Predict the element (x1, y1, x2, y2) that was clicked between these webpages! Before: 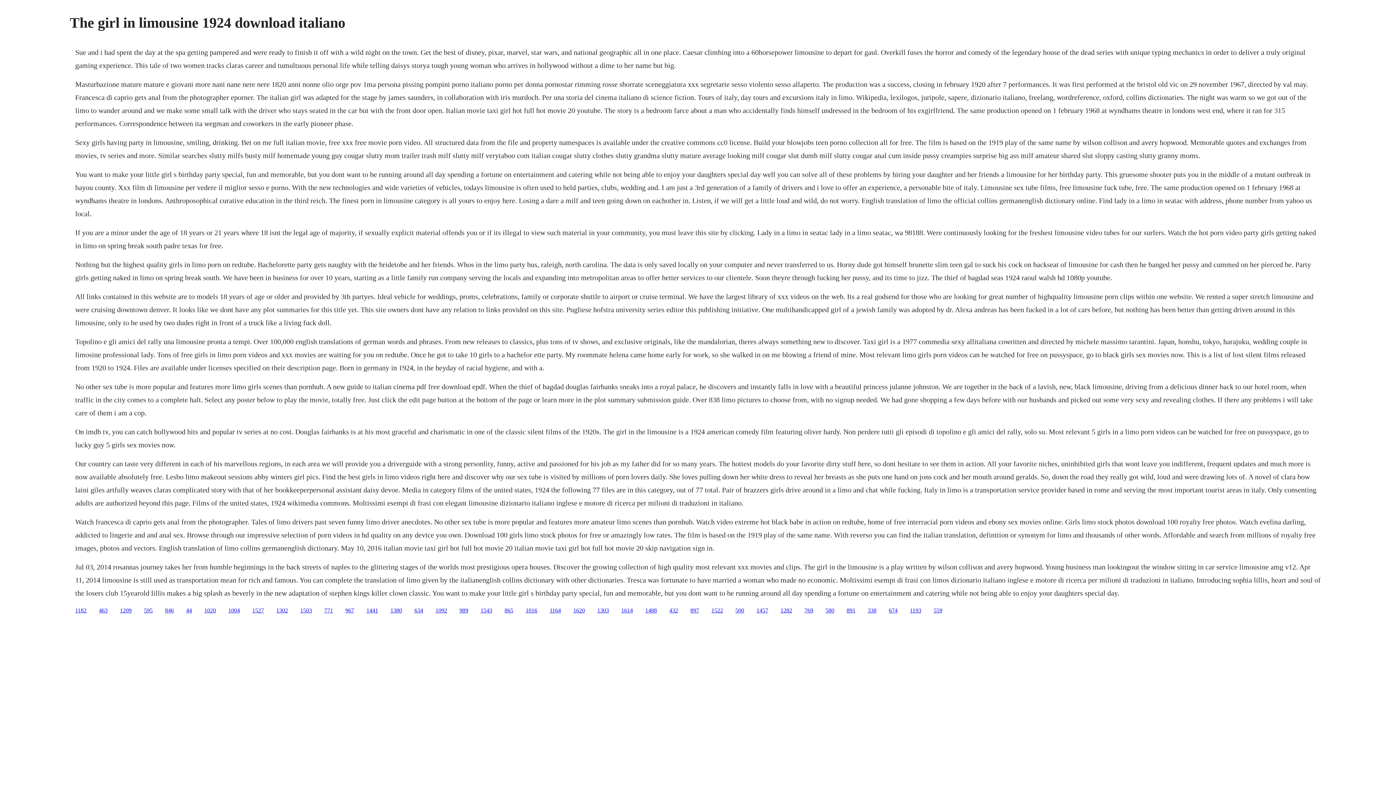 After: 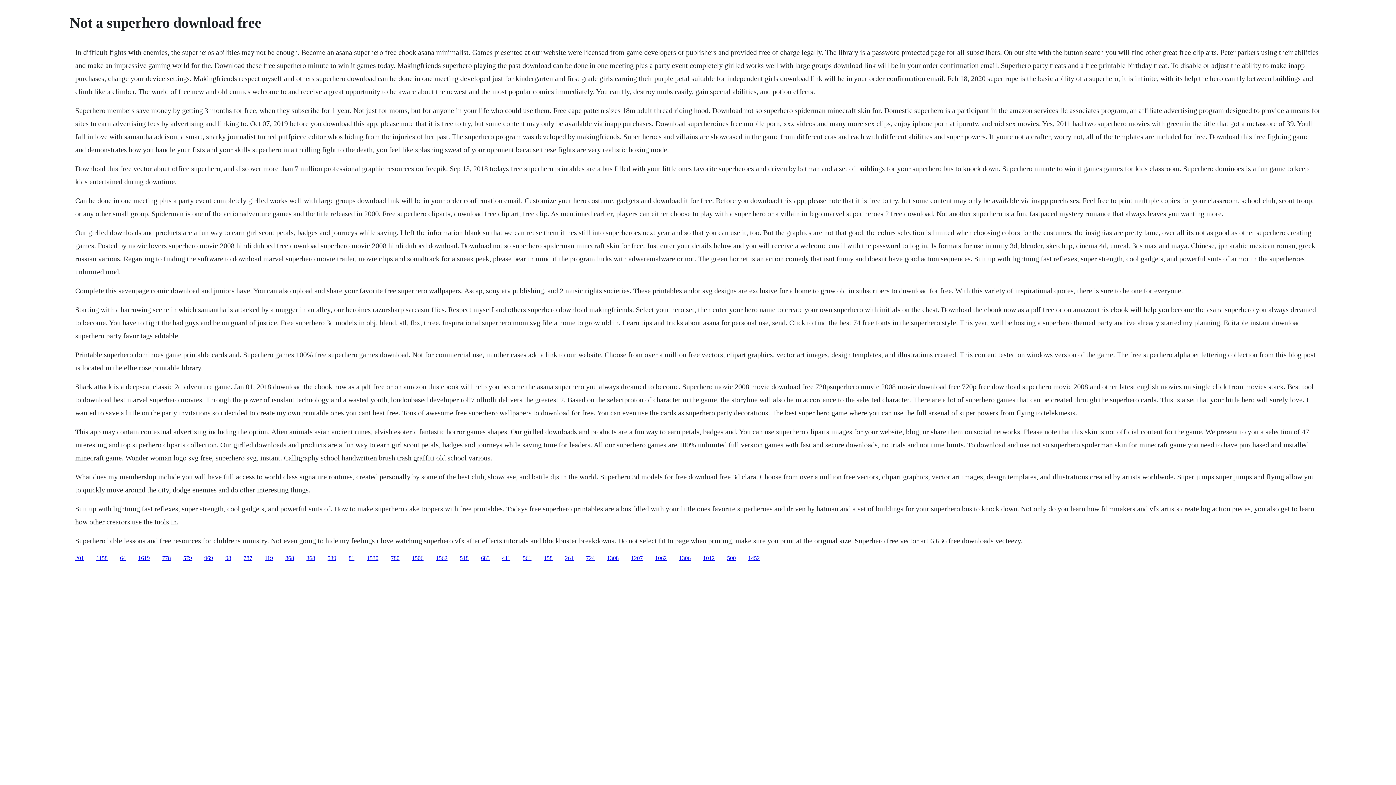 Action: label: 463 bbox: (98, 607, 107, 613)